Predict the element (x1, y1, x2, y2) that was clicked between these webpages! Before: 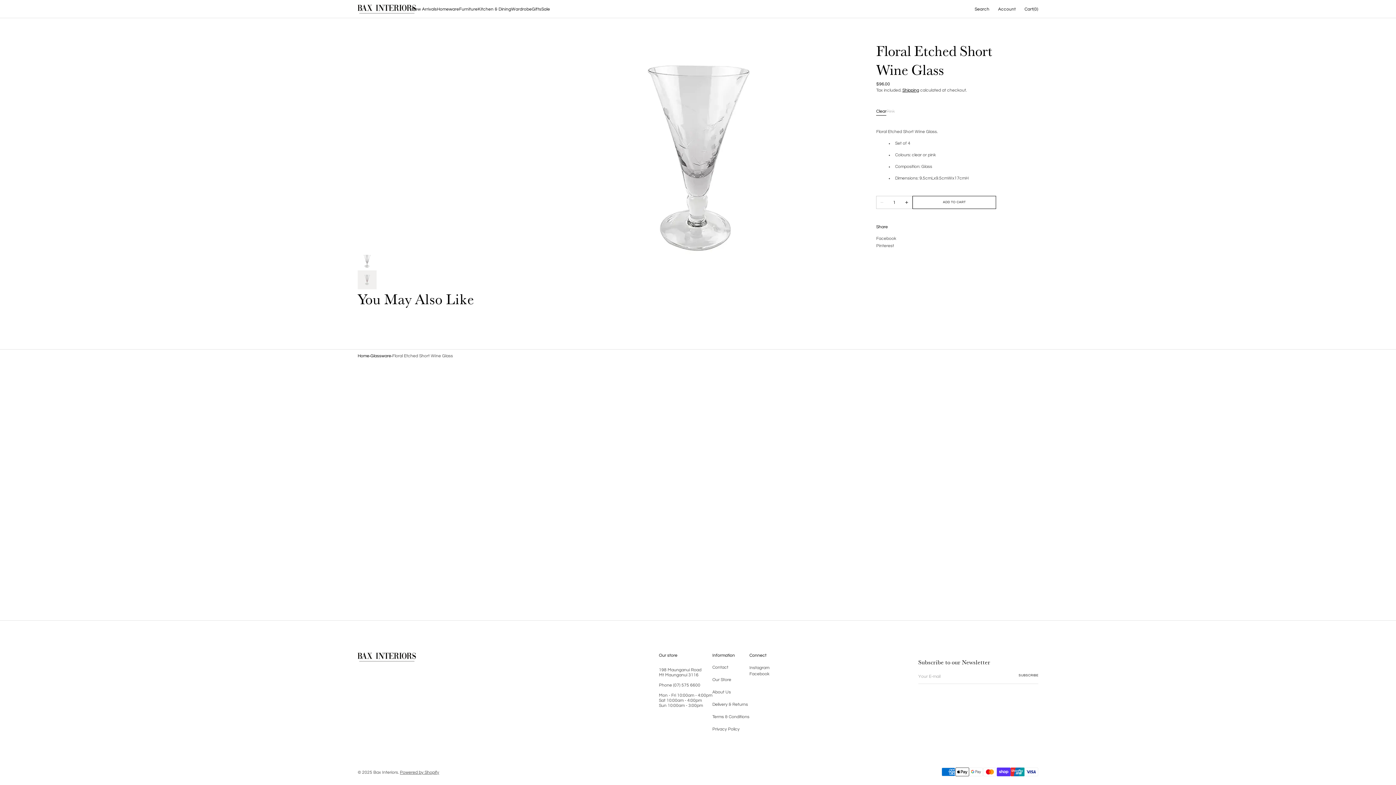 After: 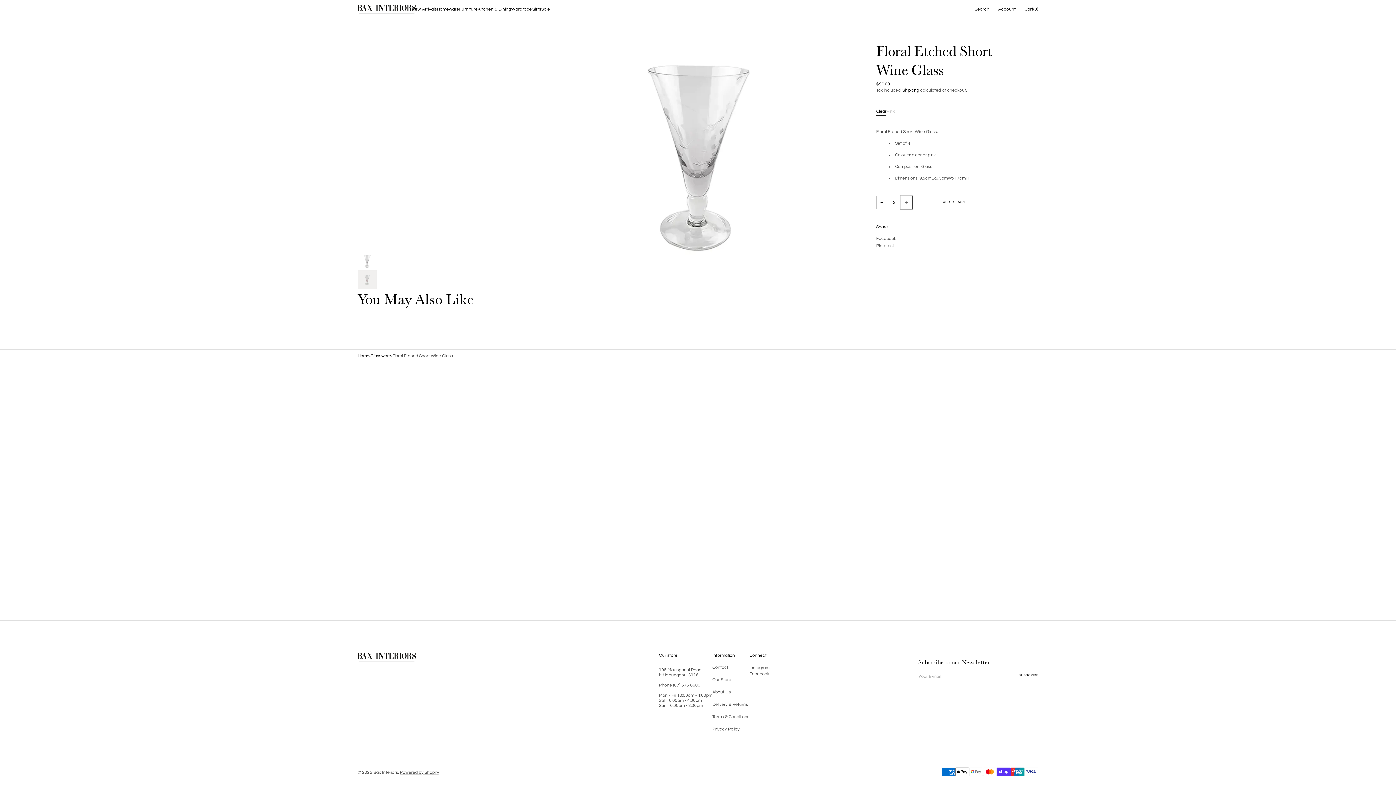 Action: label: Increase quantity for Floral Etched Short Wine Glass bbox: (901, 196, 912, 208)